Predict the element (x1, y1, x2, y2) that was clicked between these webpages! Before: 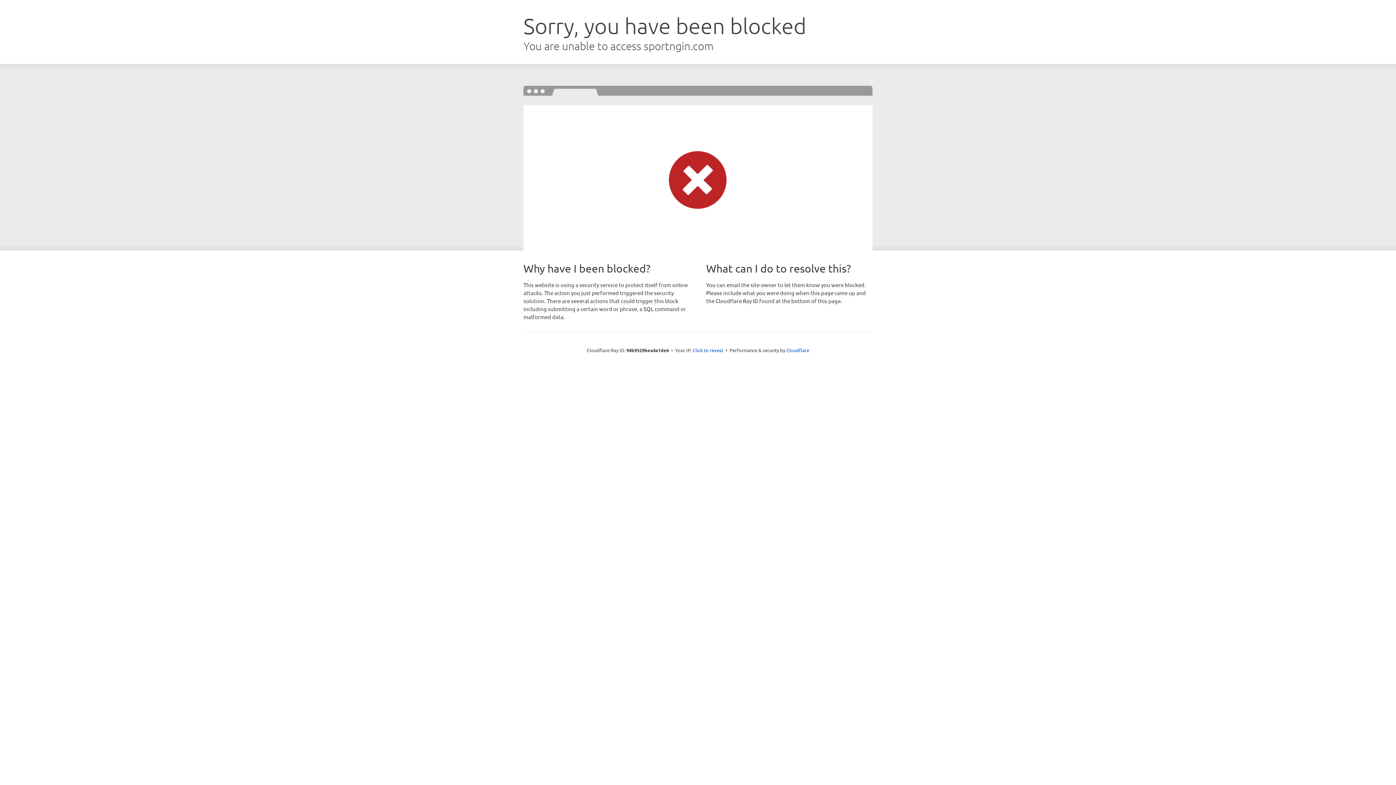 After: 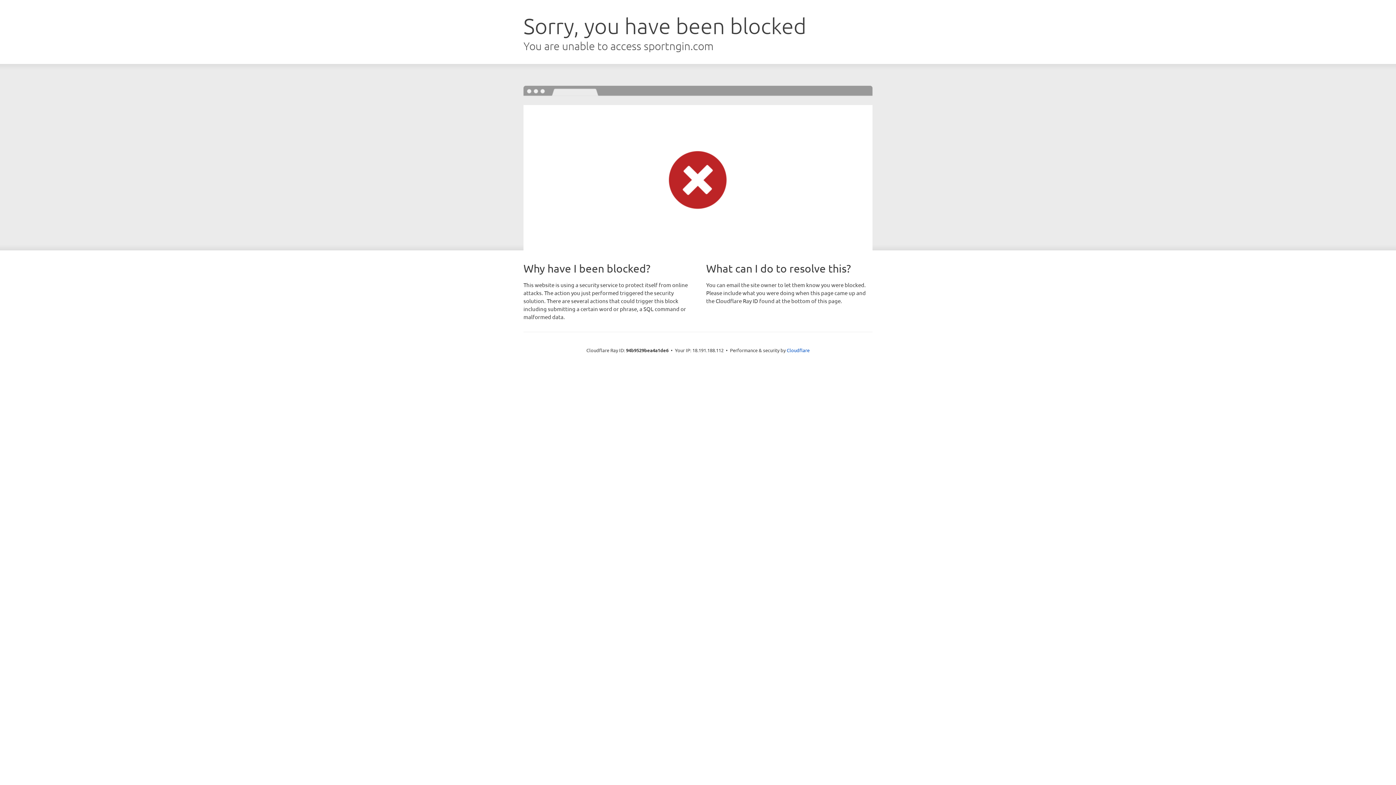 Action: bbox: (692, 346, 723, 353) label: Click to reveal